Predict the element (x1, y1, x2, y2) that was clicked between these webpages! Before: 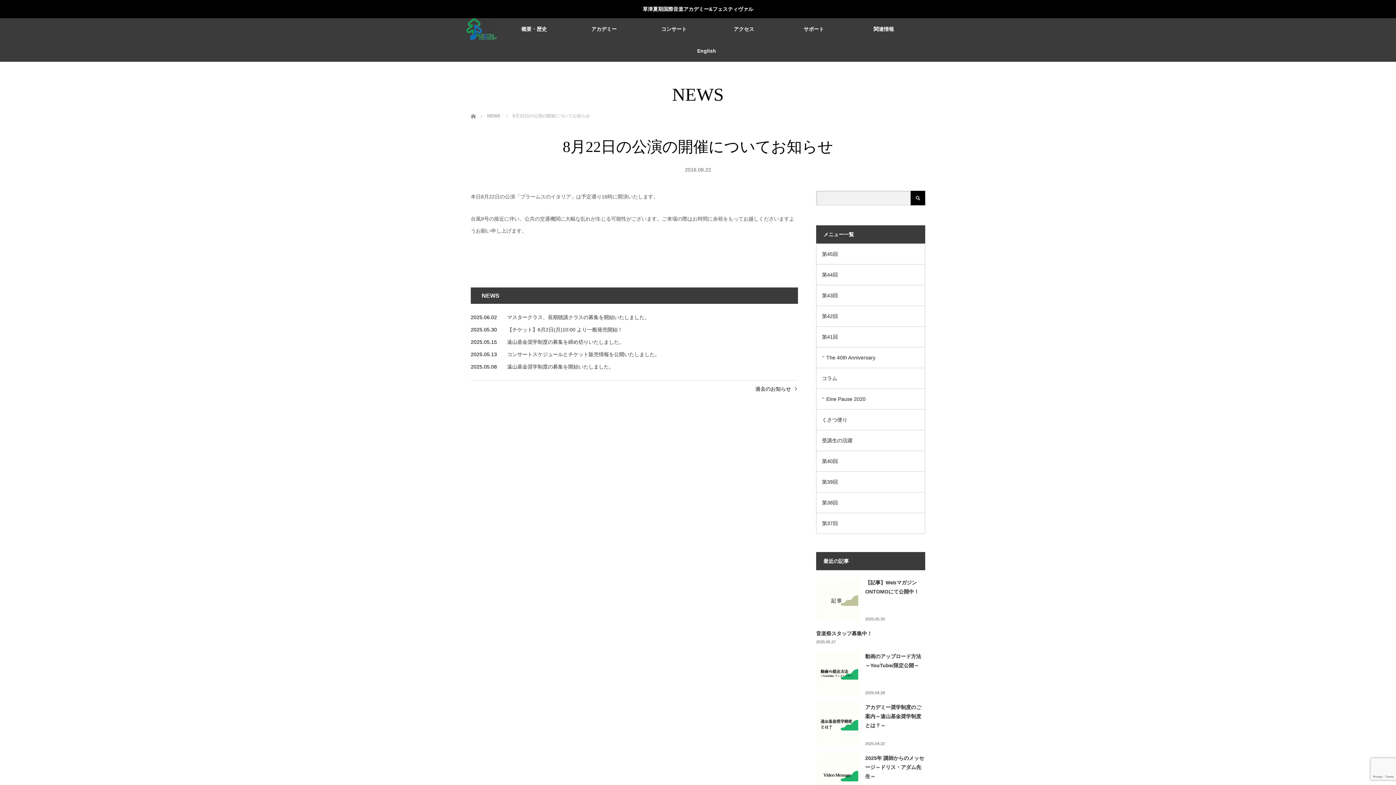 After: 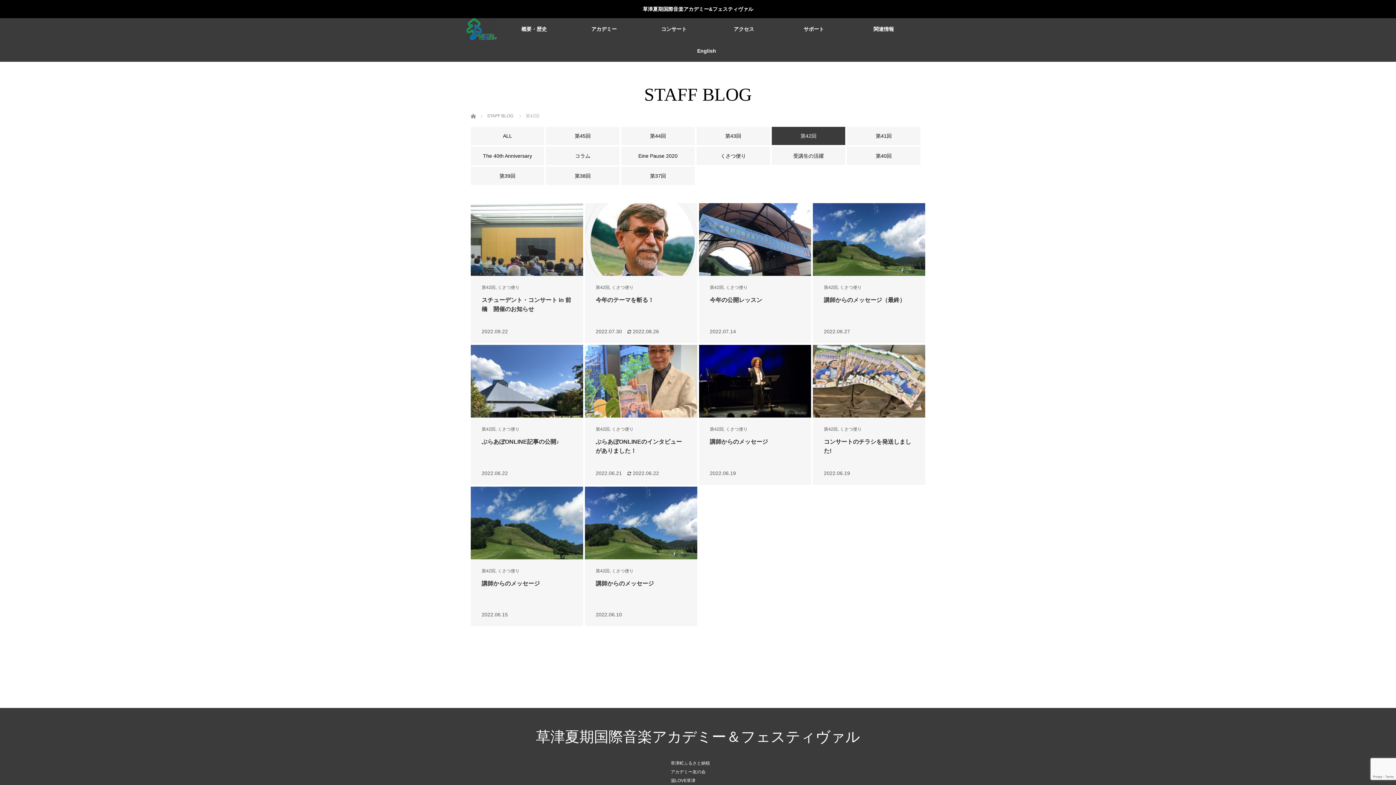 Action: label: 第42回 bbox: (816, 305, 925, 326)